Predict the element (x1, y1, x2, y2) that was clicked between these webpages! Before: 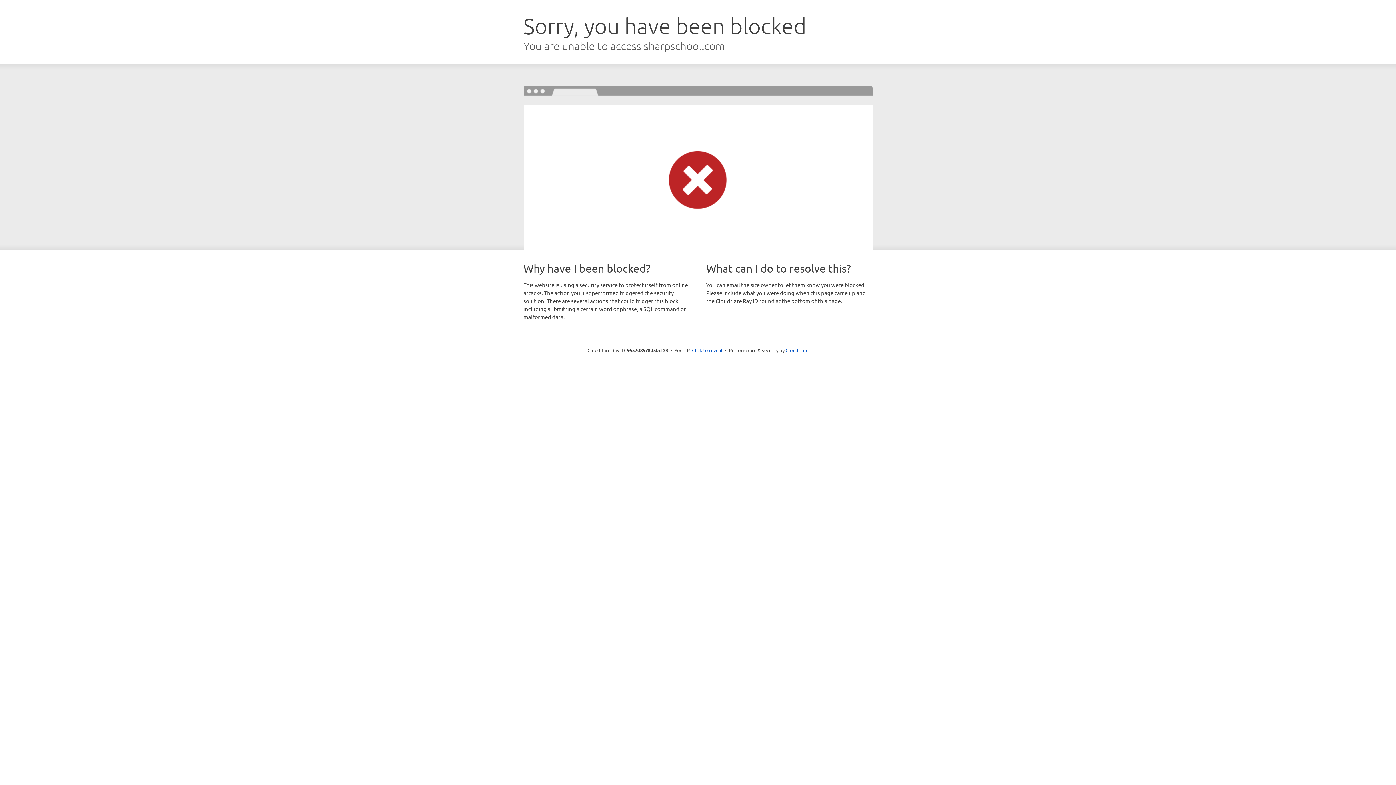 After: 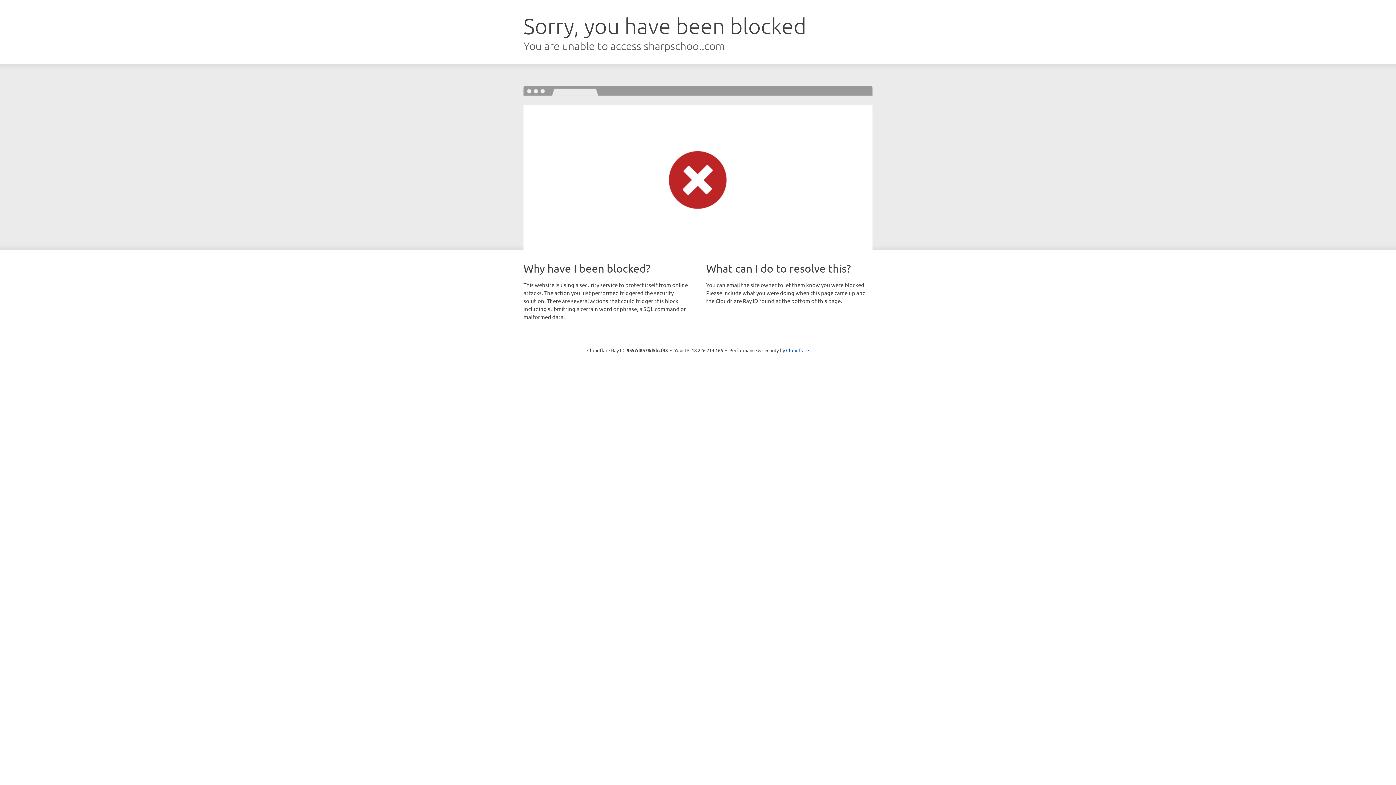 Action: label: Click to reveal bbox: (692, 346, 722, 353)